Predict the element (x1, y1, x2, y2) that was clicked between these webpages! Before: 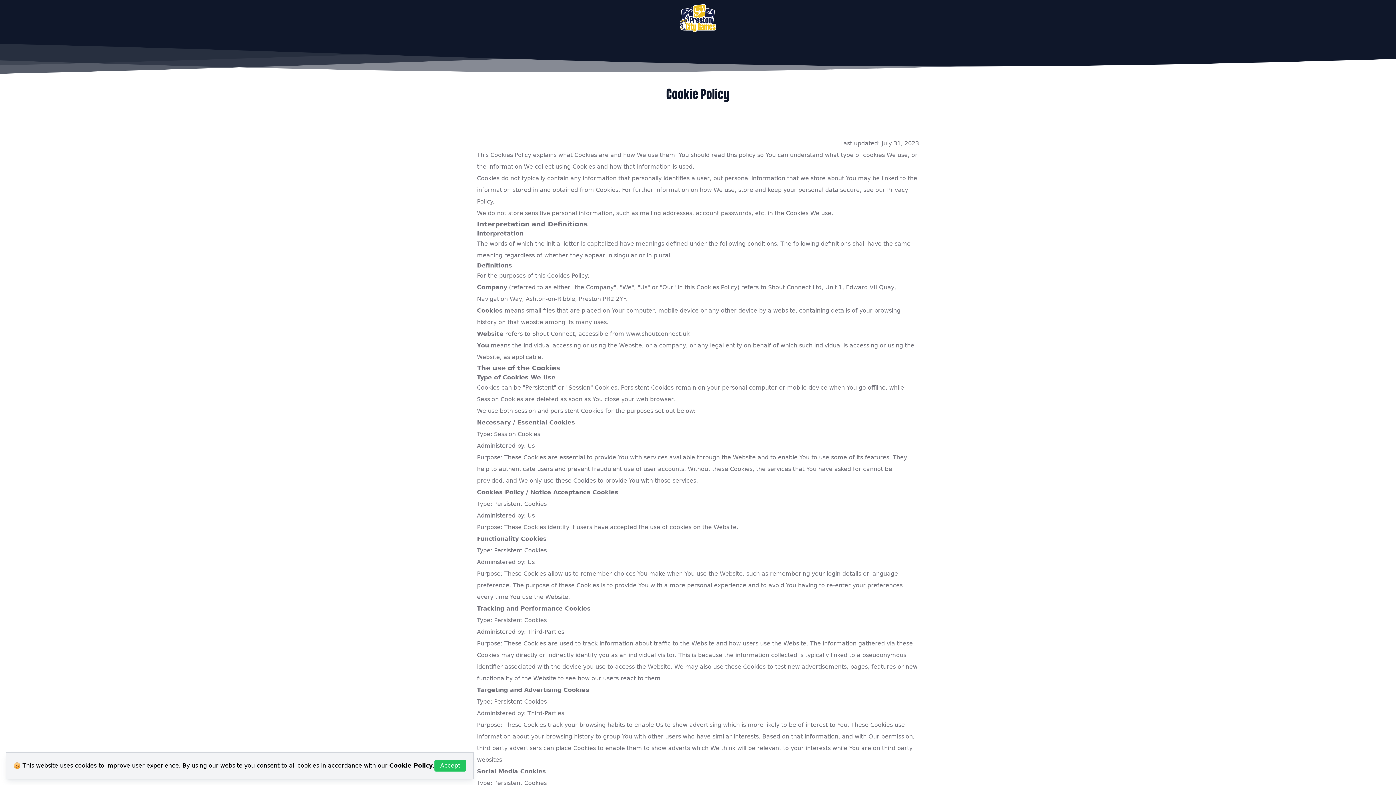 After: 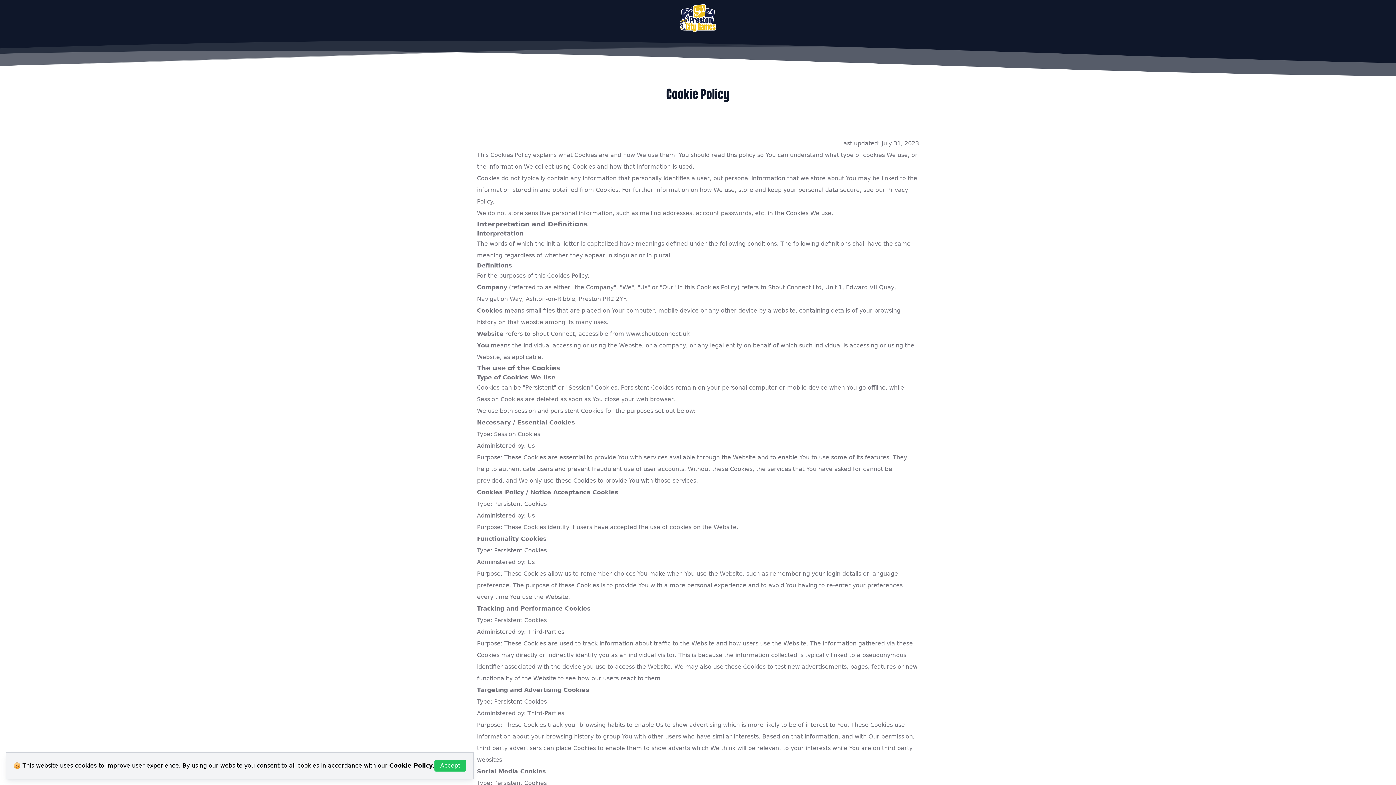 Action: label: www.shoutconnect.uk bbox: (626, 330, 689, 337)